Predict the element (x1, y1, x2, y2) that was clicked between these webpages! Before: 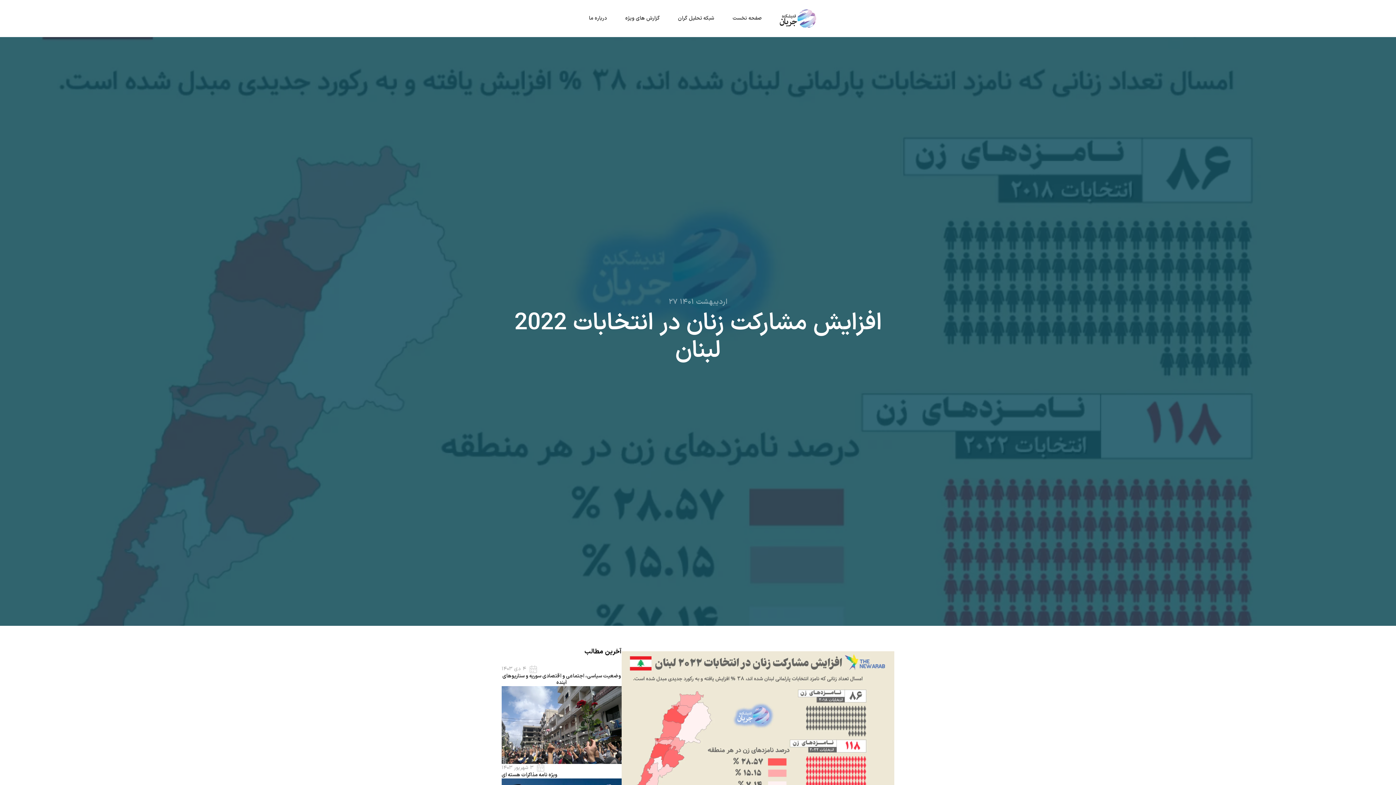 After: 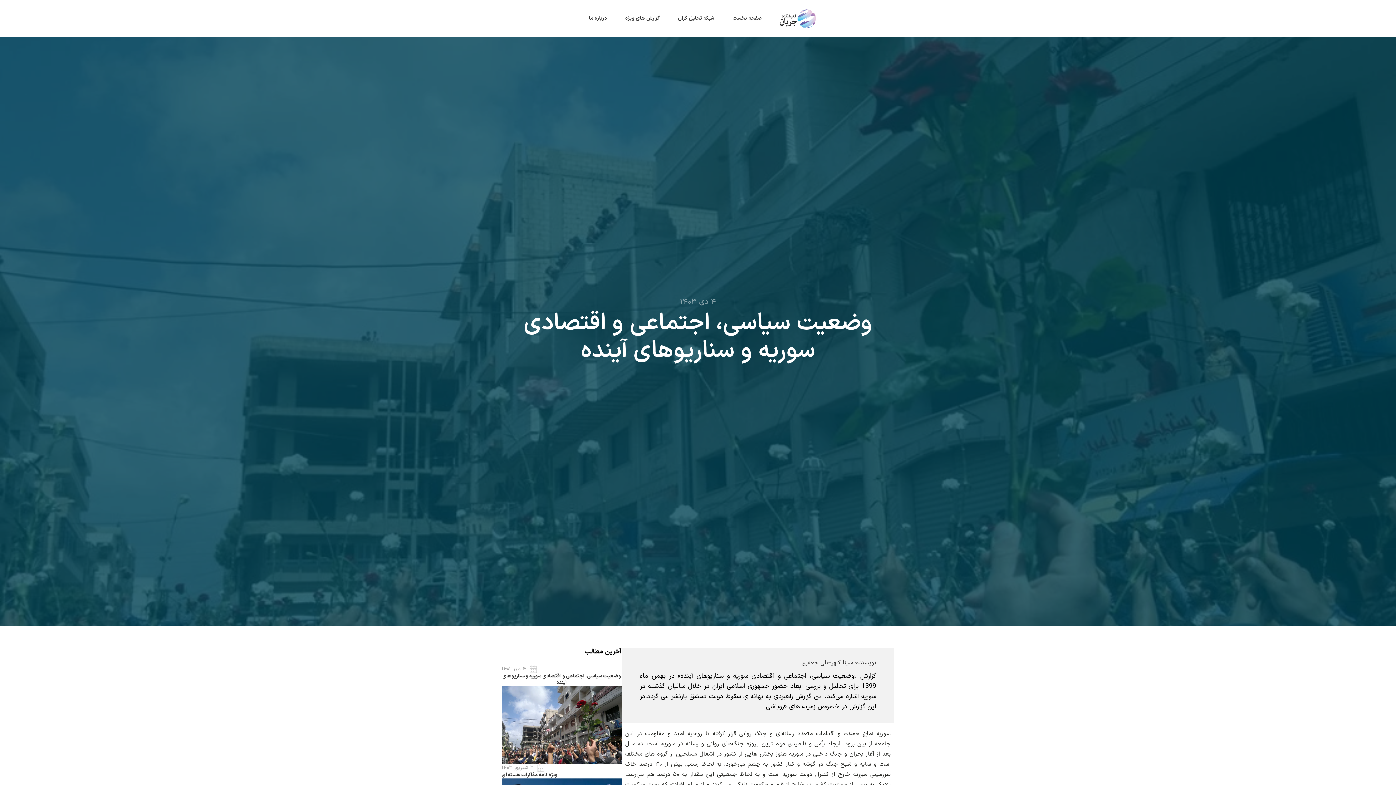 Action: bbox: (501, 686, 621, 764)